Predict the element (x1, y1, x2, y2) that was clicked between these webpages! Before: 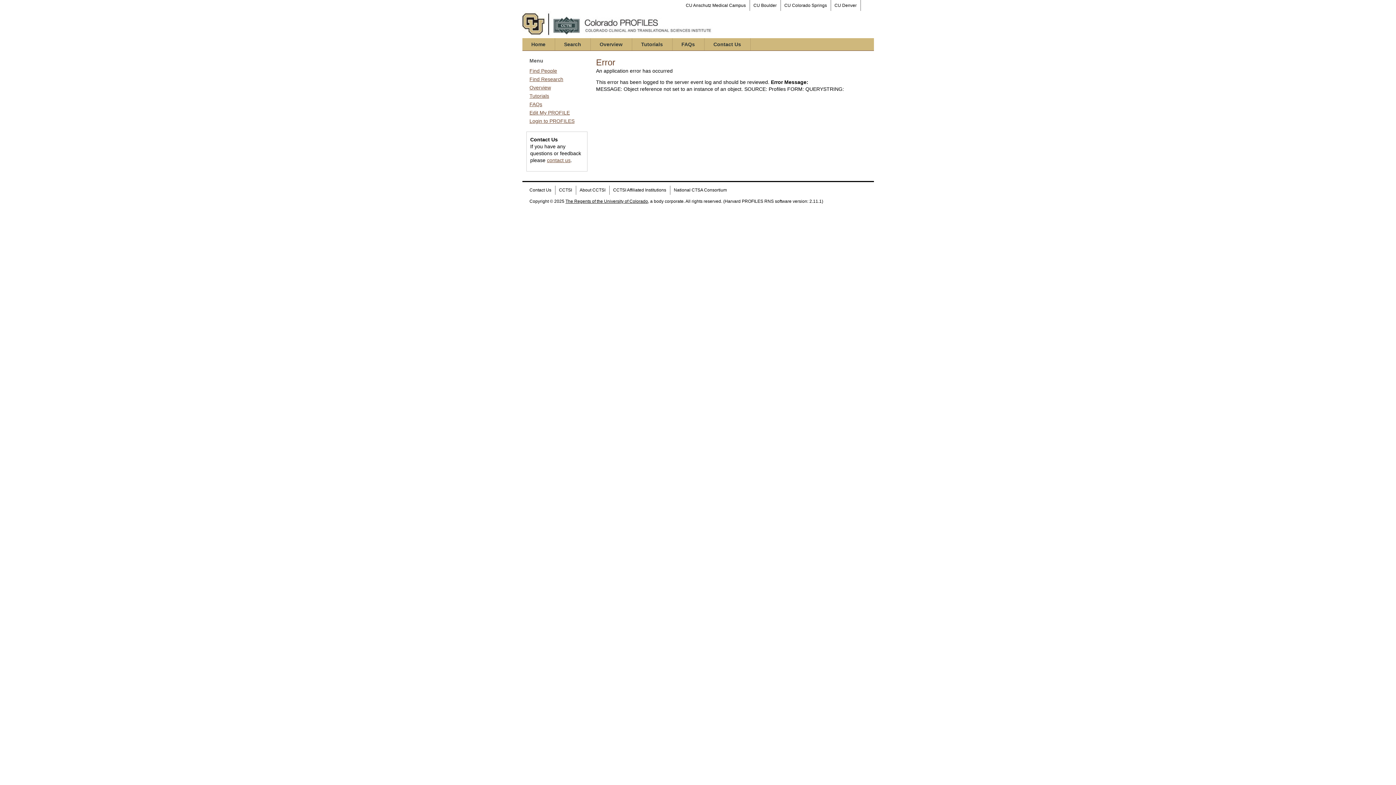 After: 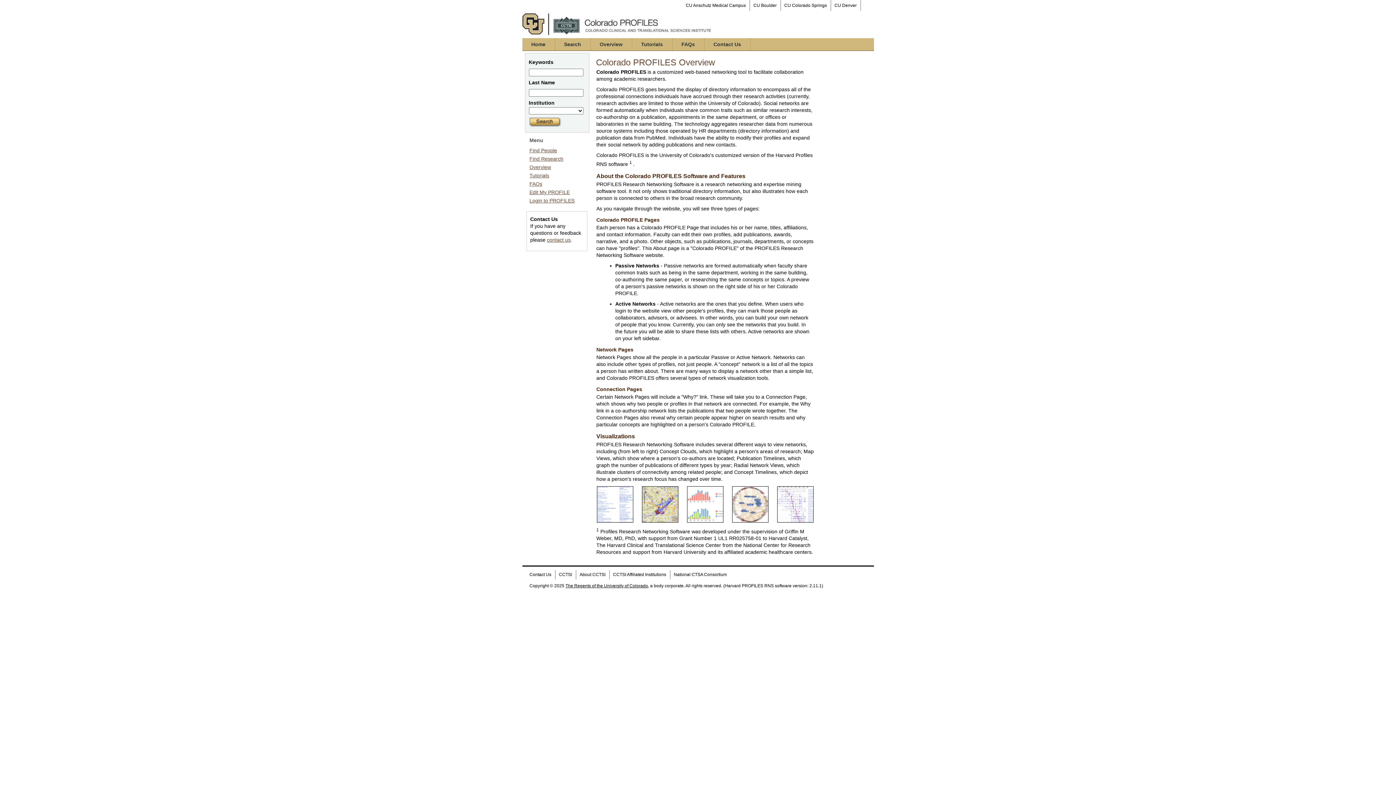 Action: label: Overview bbox: (590, 38, 631, 50)